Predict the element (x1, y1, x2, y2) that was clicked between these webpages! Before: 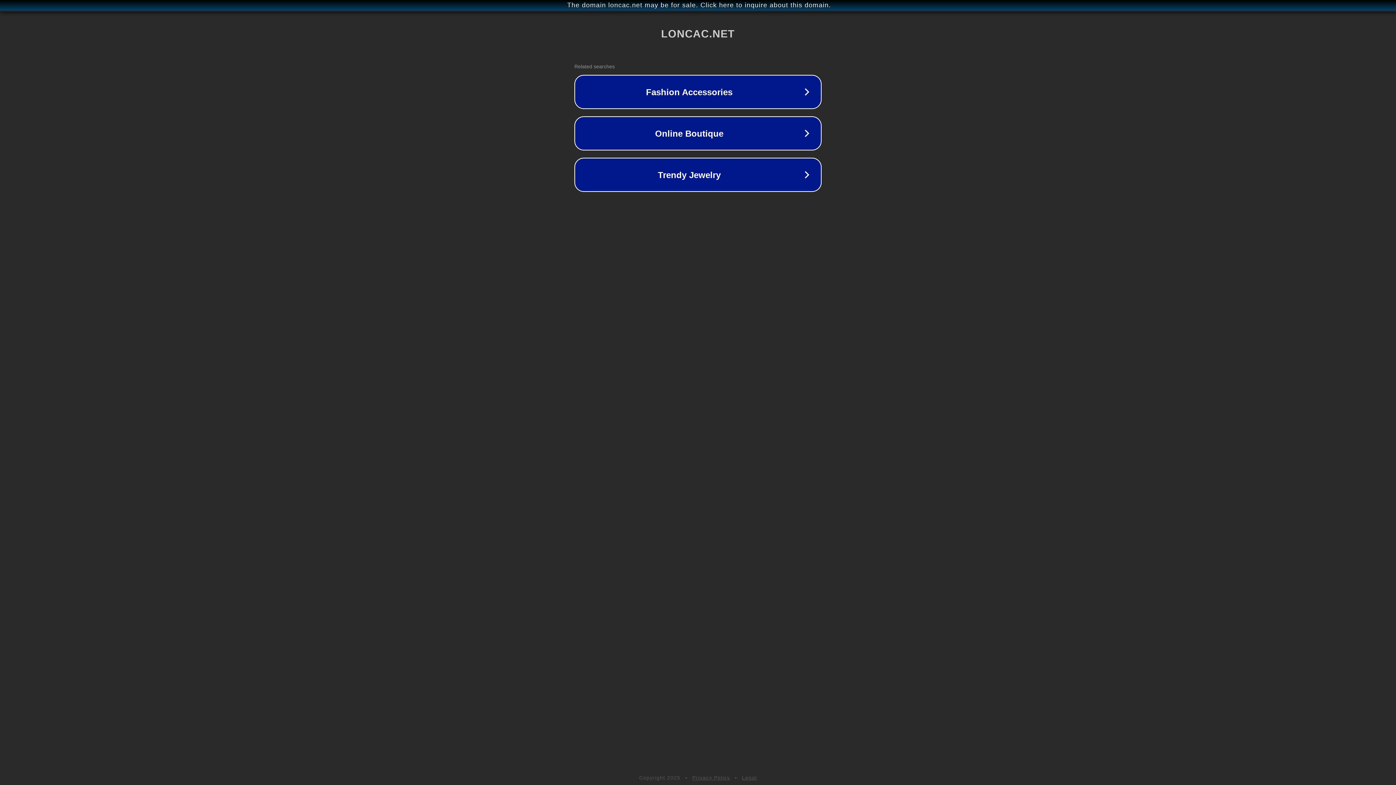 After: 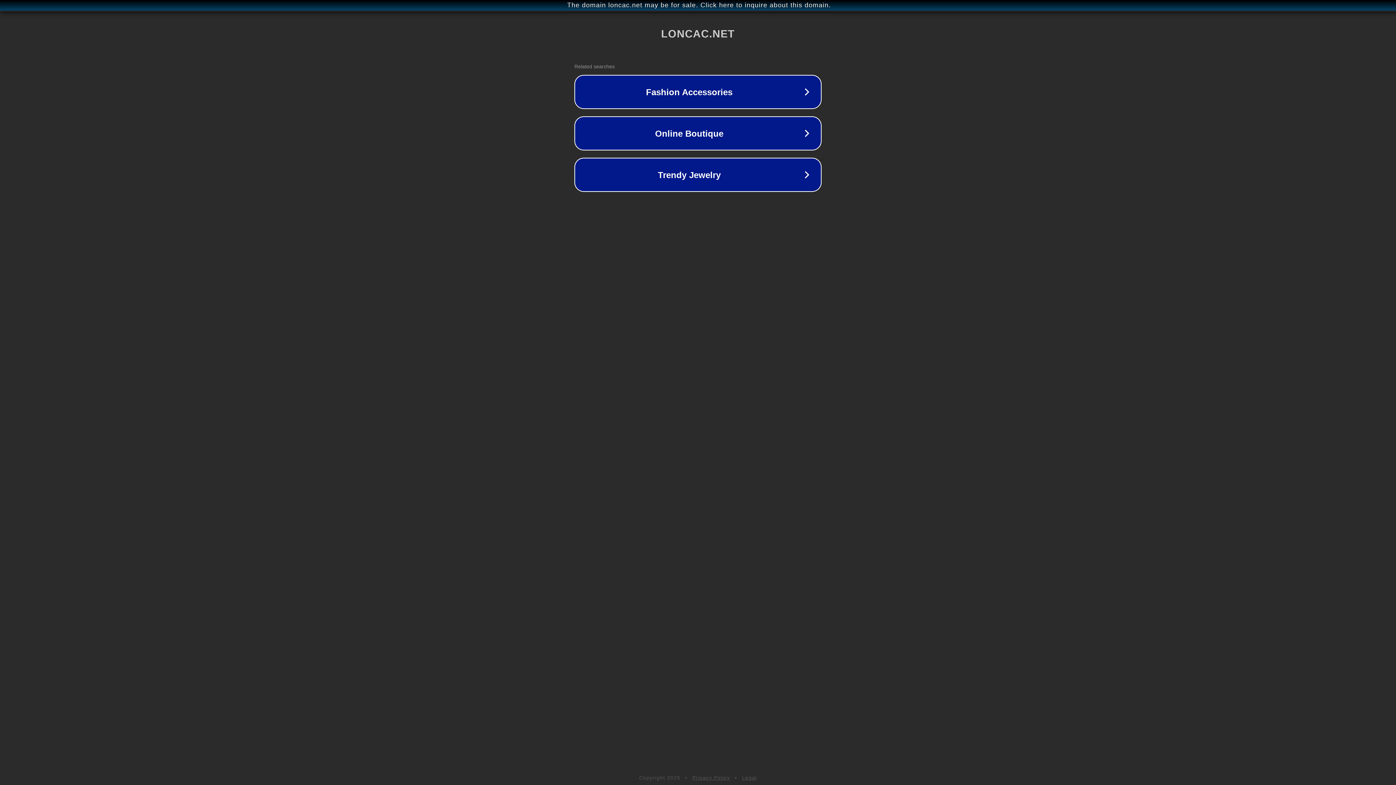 Action: bbox: (692, 775, 730, 781) label: Privacy Policy